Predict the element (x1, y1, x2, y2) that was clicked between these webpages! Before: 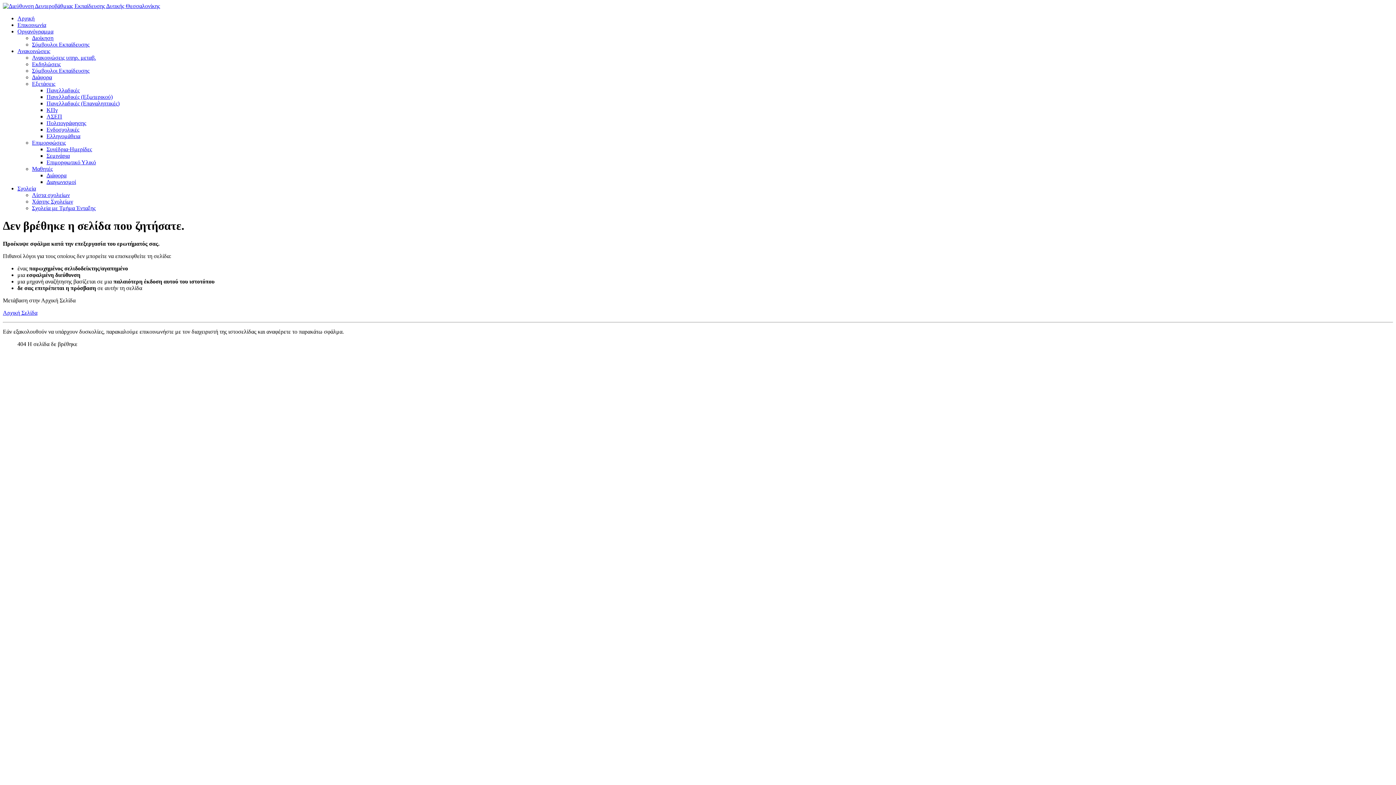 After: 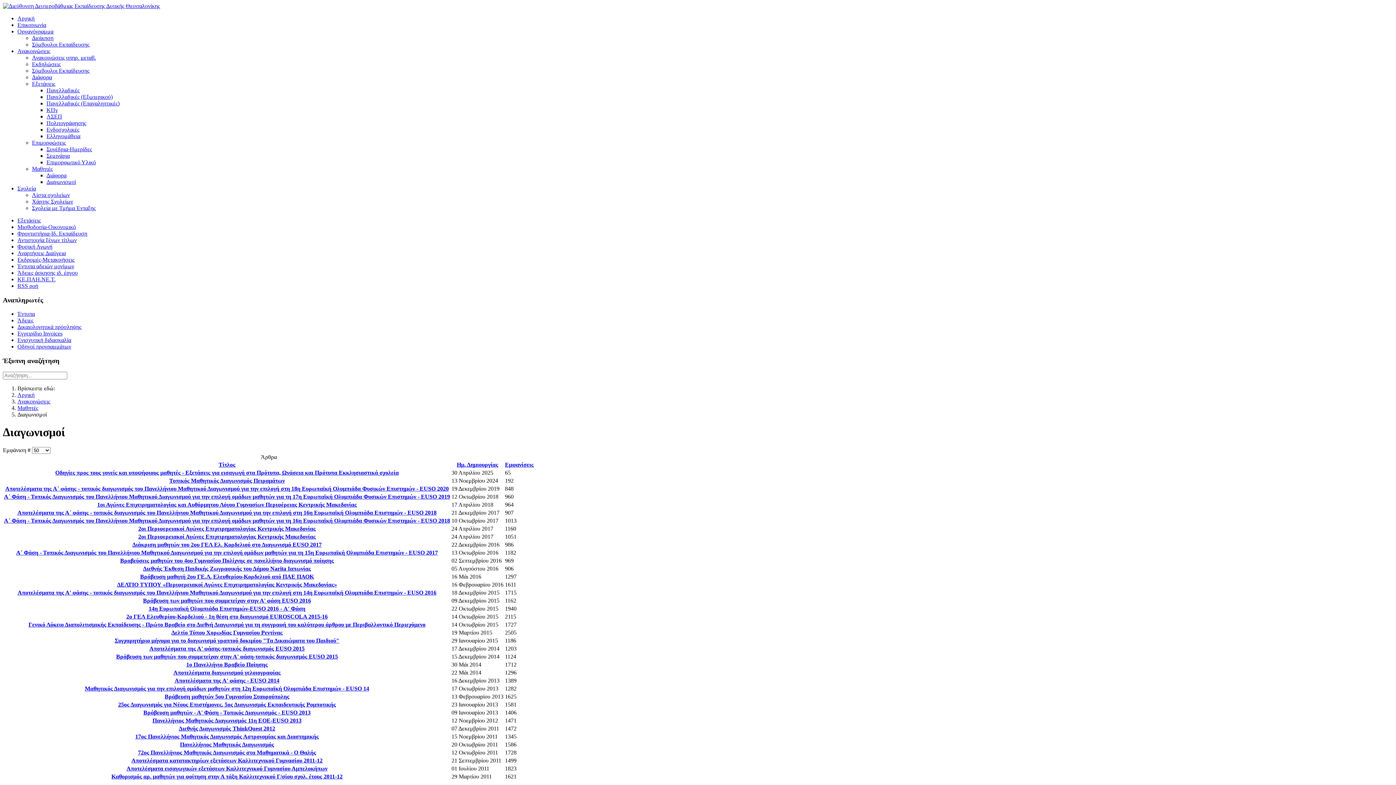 Action: bbox: (46, 178, 76, 185) label: Διαγωνισμοί